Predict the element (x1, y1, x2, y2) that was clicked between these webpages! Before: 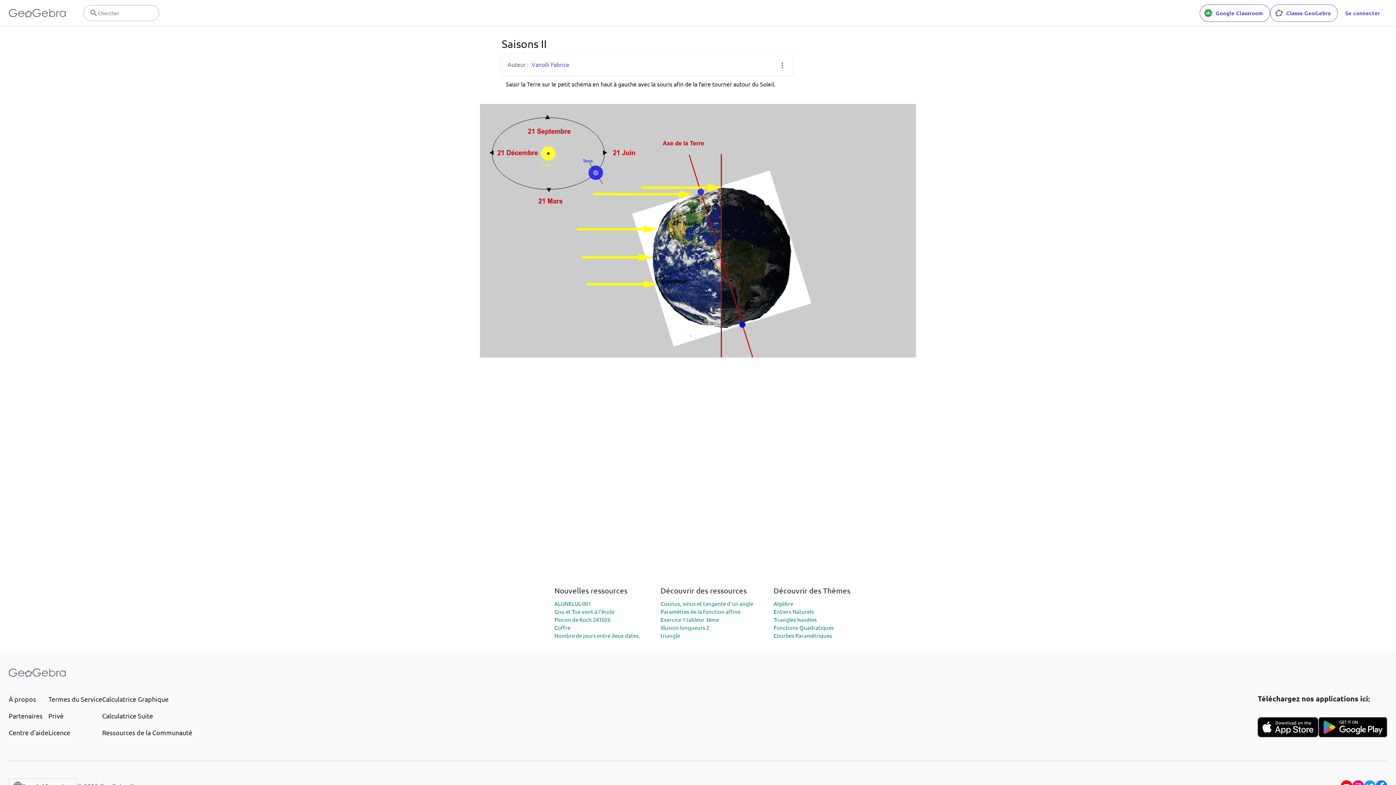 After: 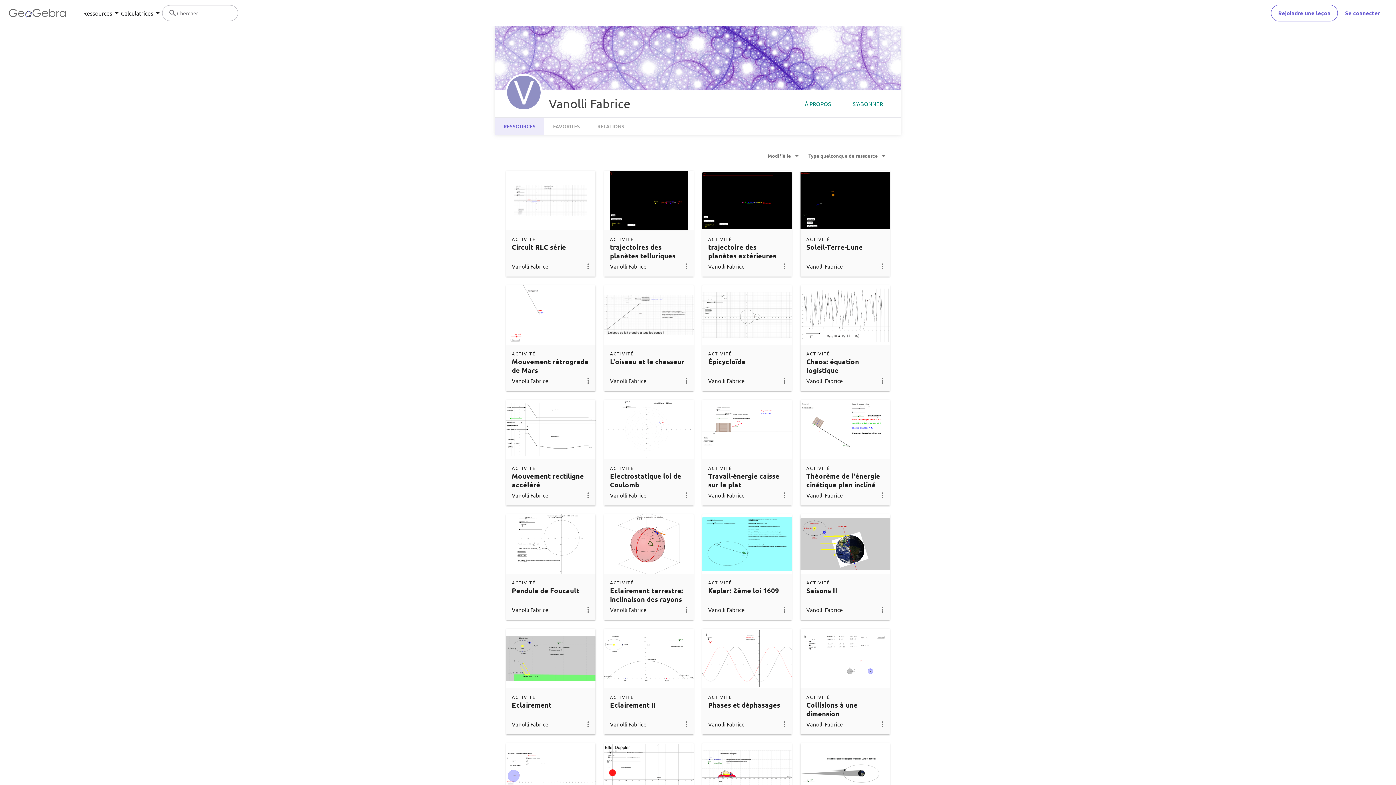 Action: bbox: (531, 60, 569, 68) label: Vanolli Fabrice